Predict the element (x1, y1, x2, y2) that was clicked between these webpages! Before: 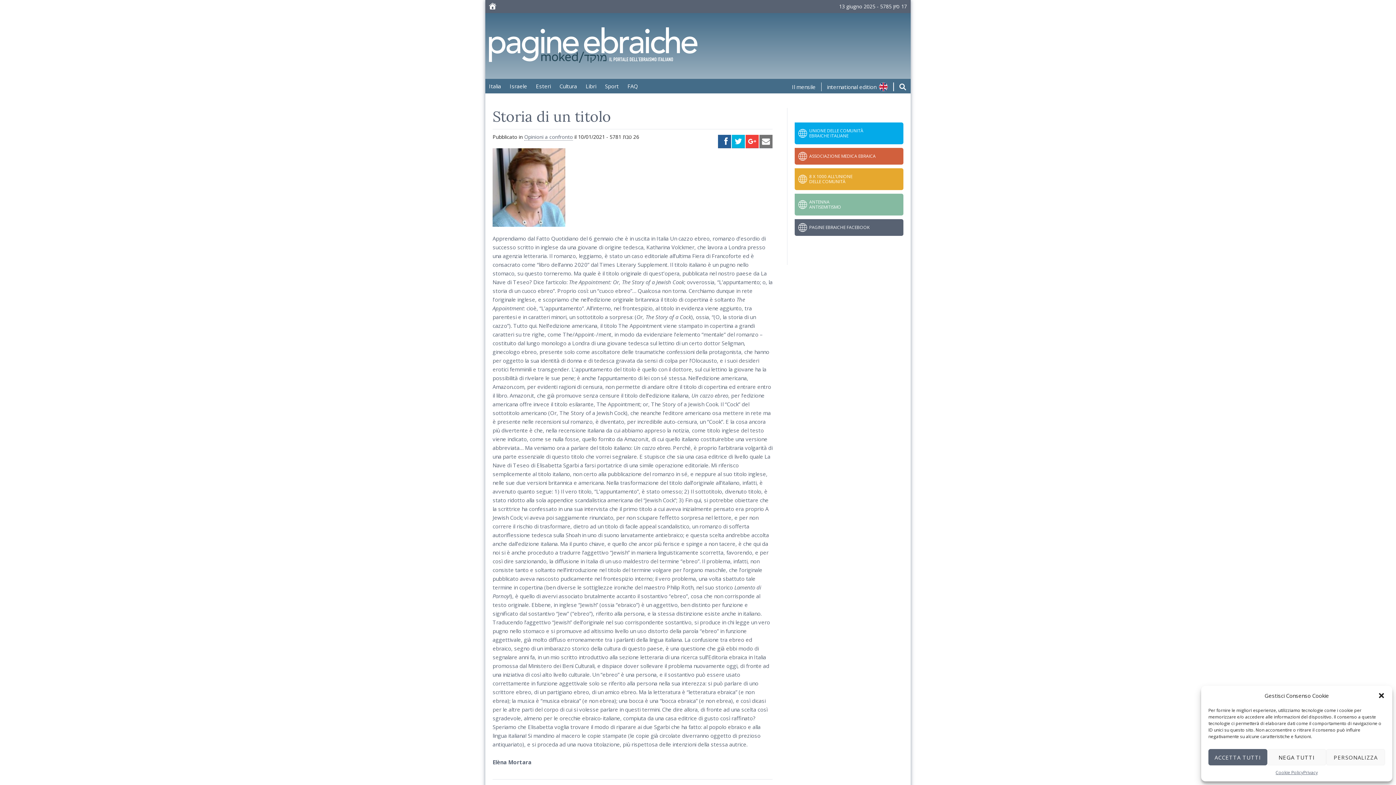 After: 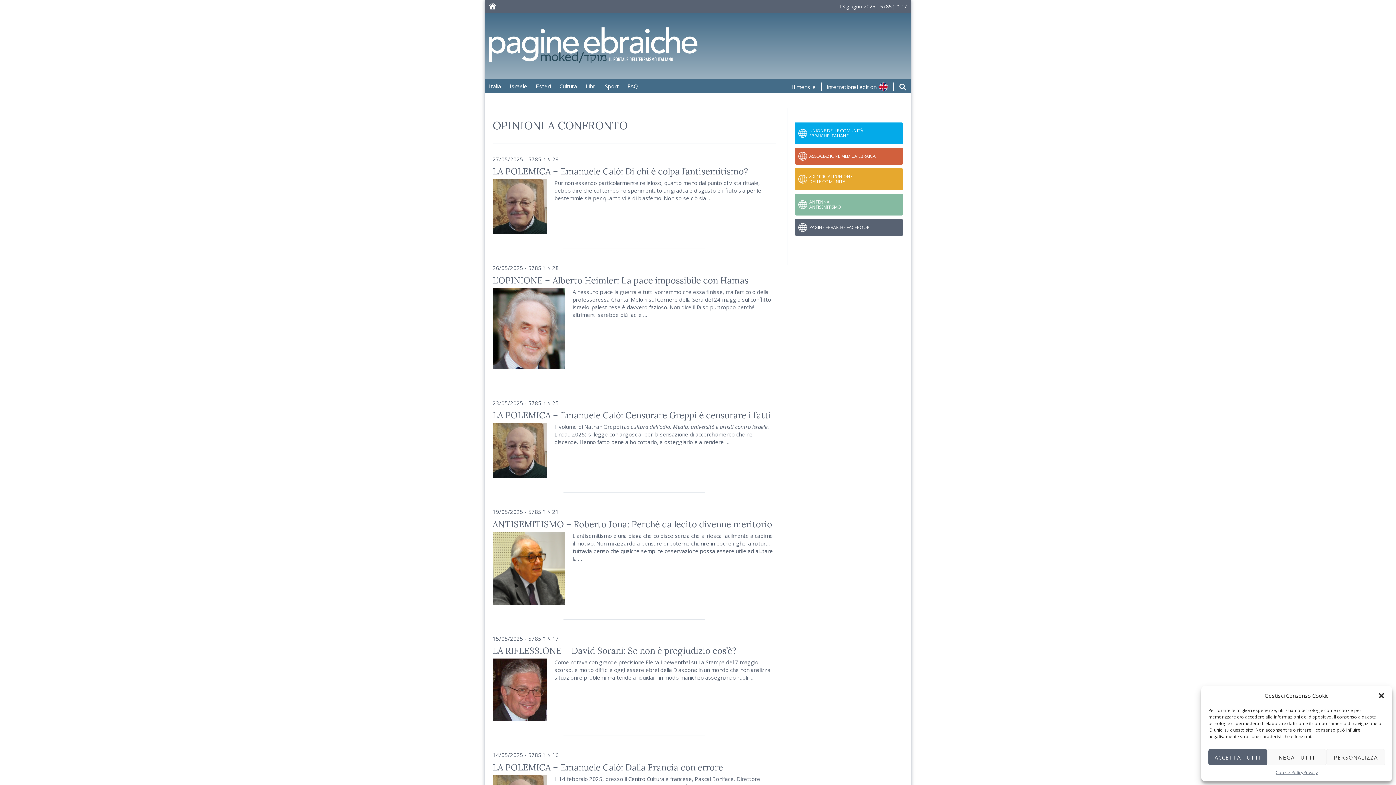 Action: bbox: (524, 133, 573, 140) label: Opinioni a confronto